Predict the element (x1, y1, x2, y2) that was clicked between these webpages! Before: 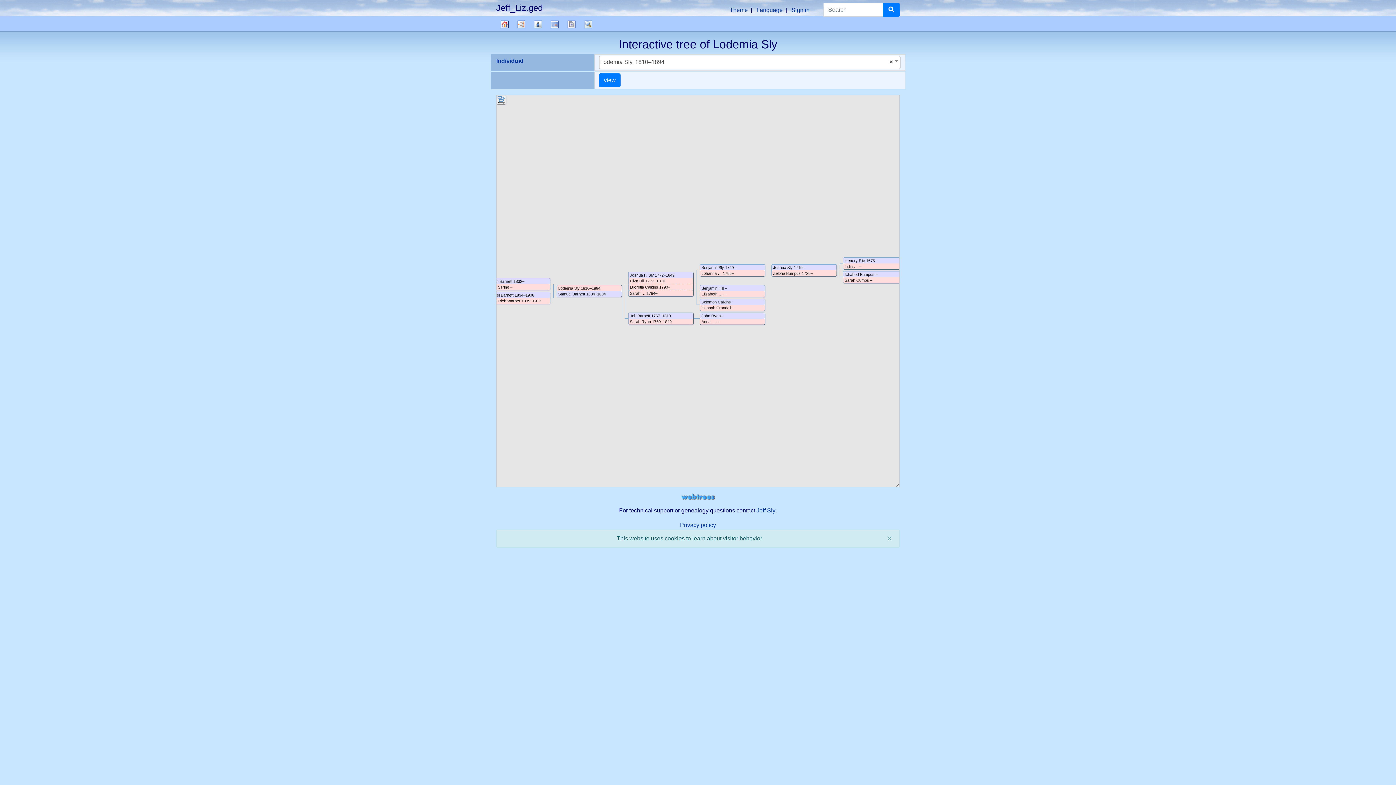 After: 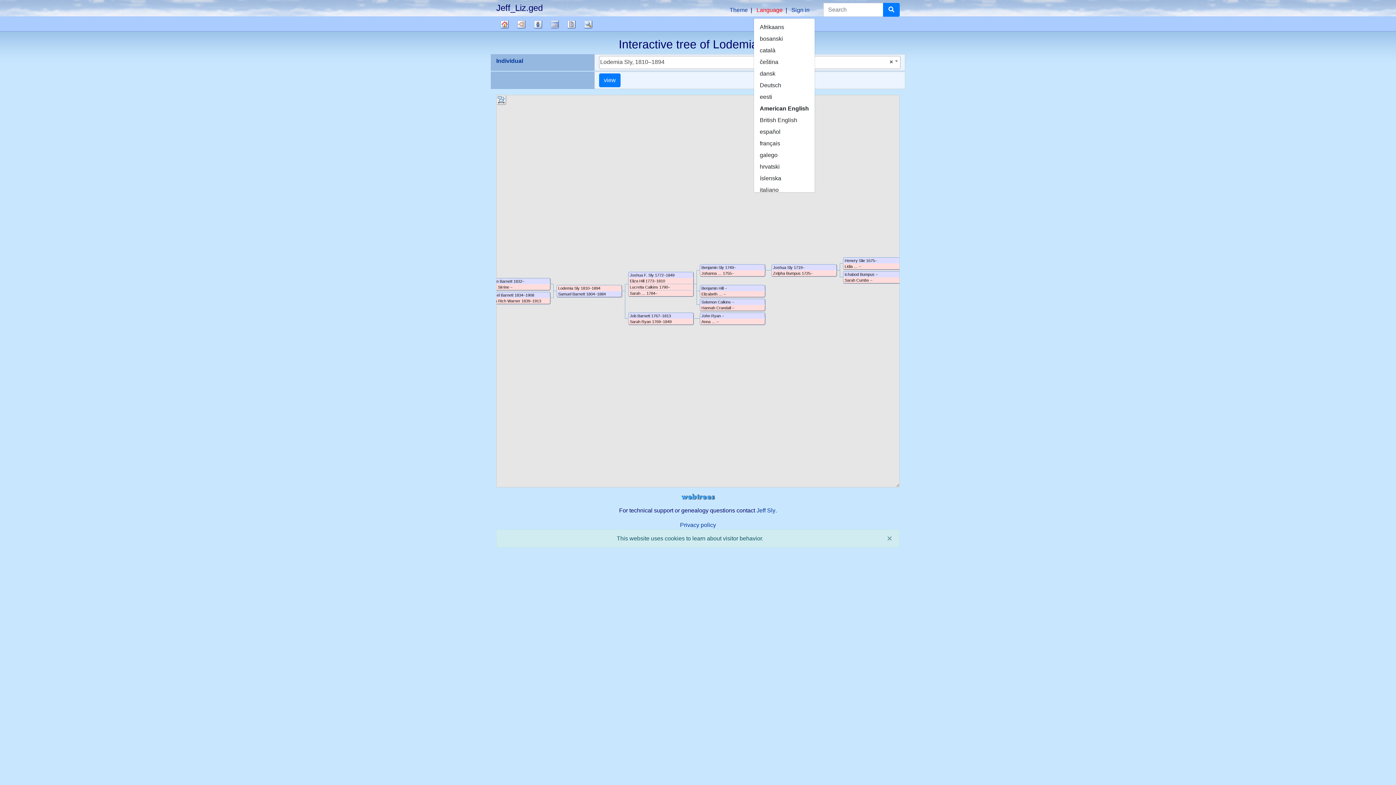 Action: bbox: (753, 2, 785, 17) label: Language